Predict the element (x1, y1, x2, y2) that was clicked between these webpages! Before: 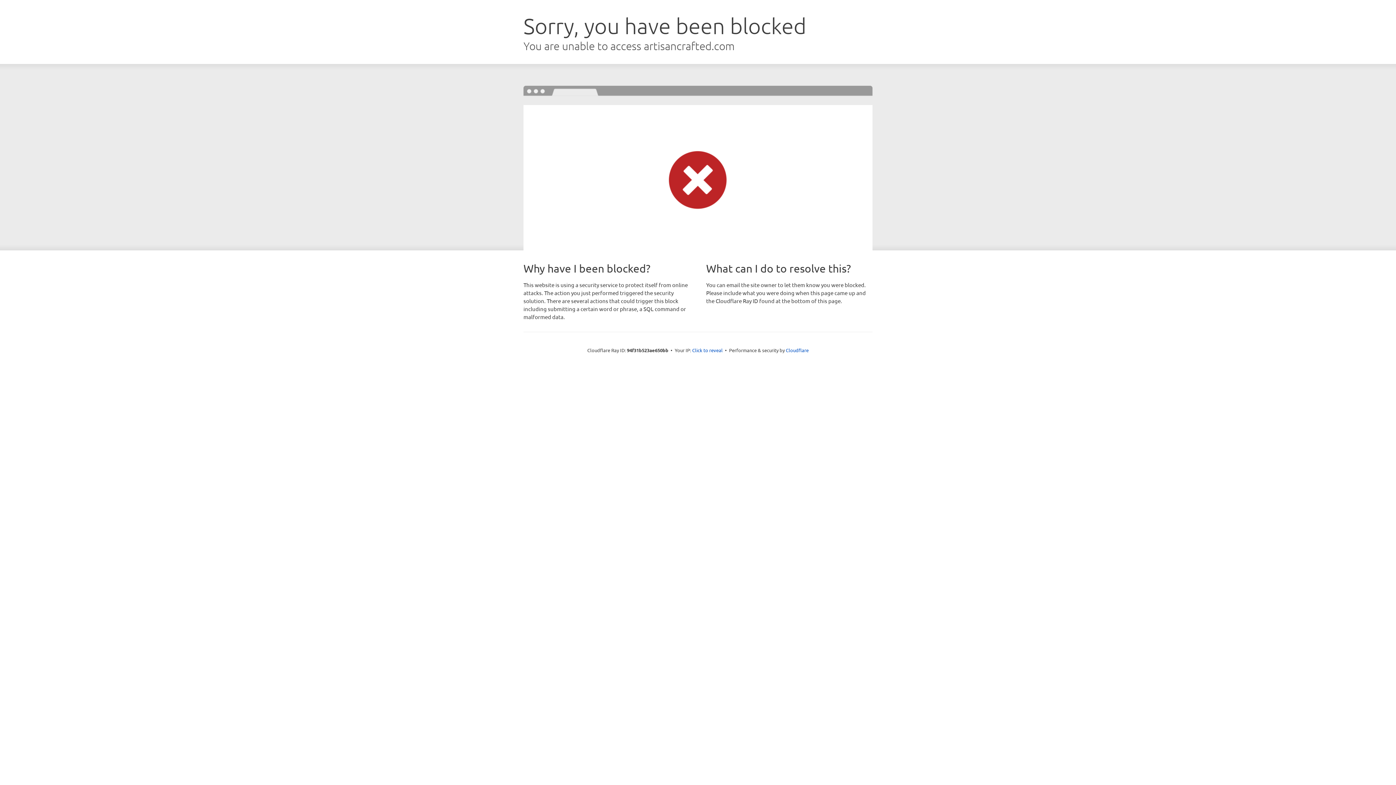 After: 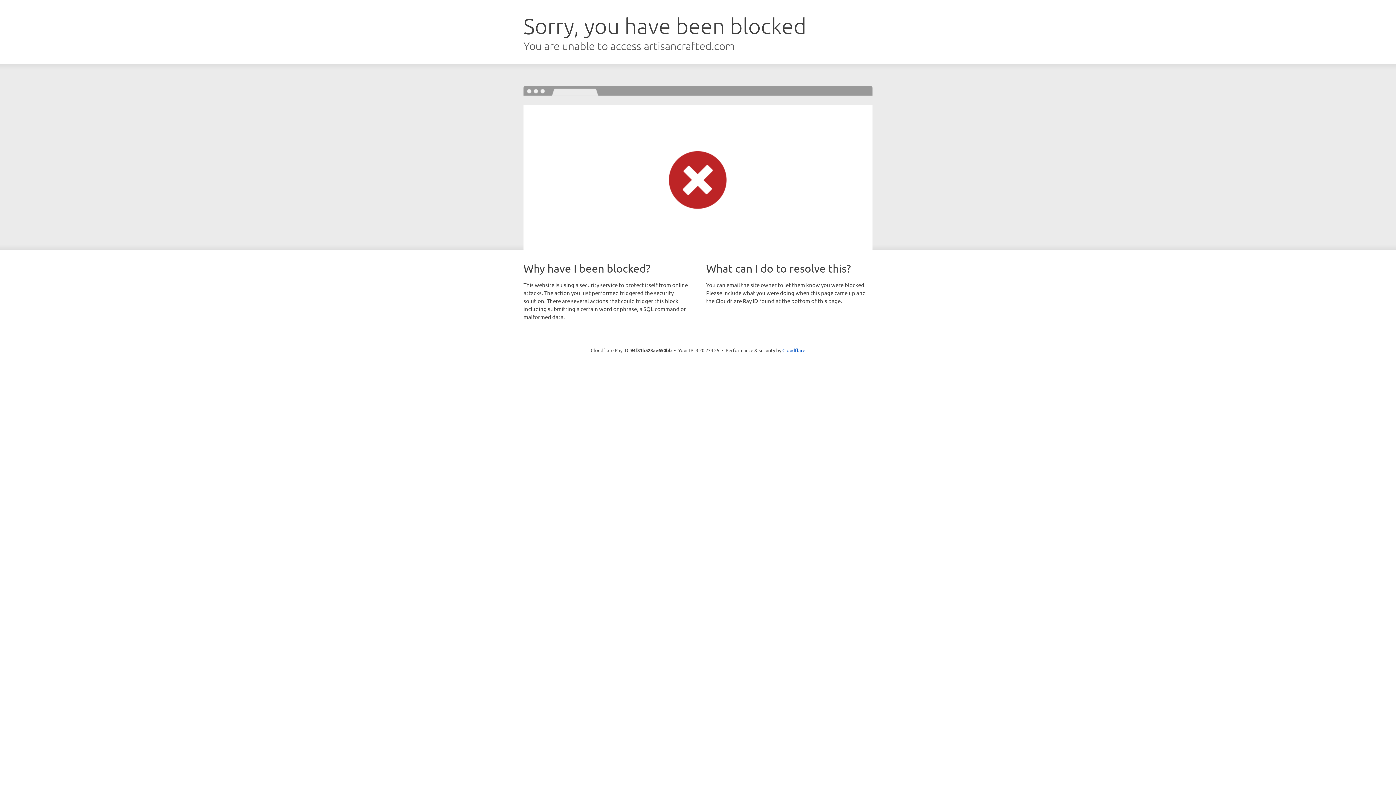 Action: bbox: (692, 346, 722, 353) label: Click to reveal